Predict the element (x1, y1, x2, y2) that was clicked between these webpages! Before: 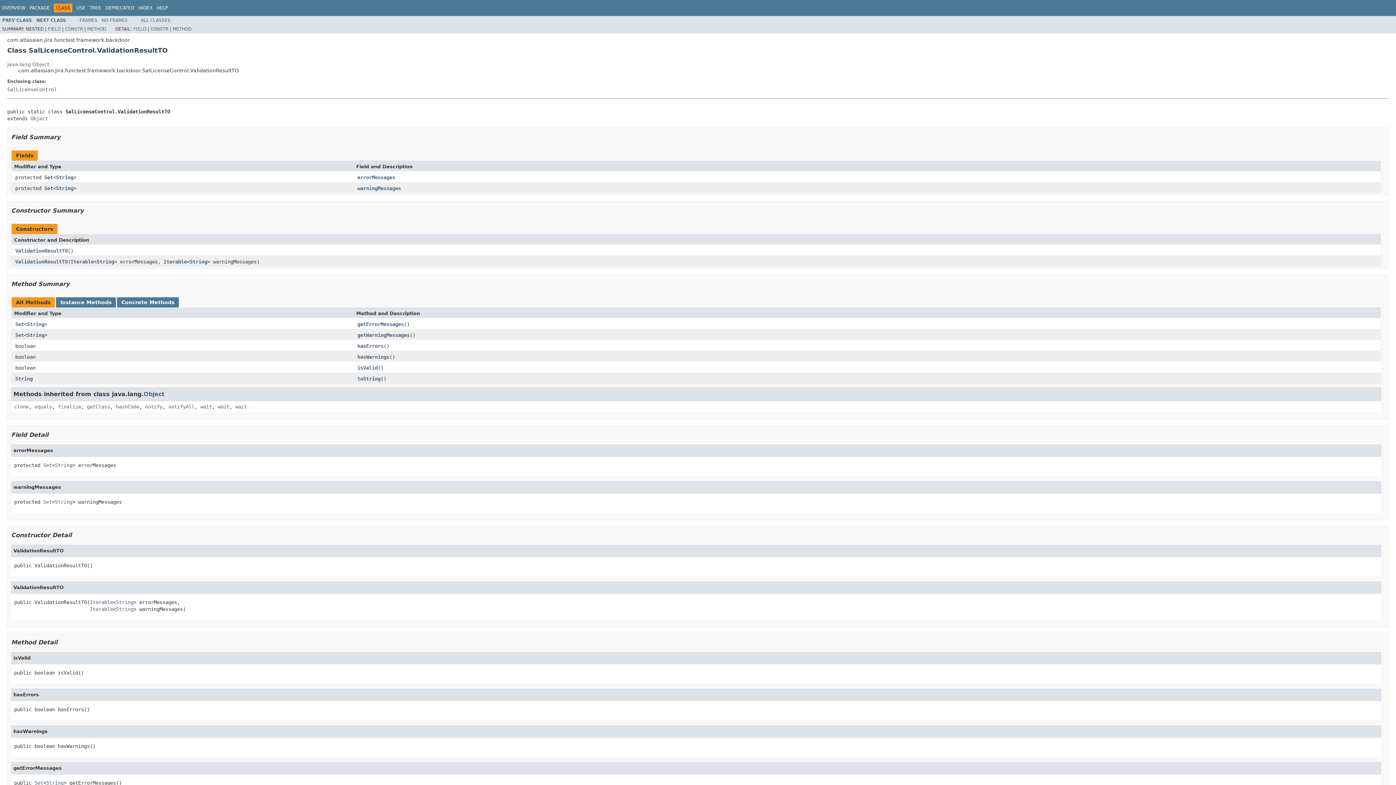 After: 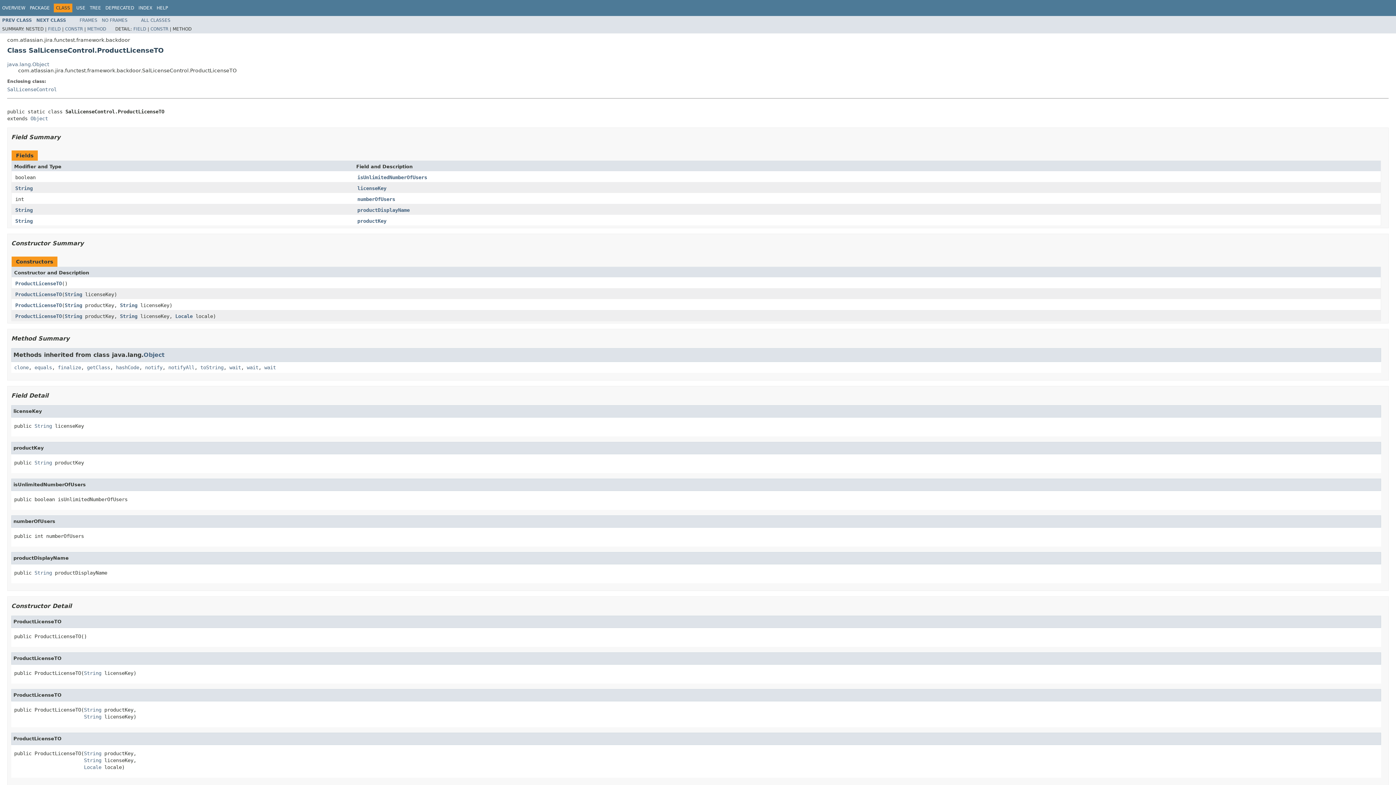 Action: label: PREV CLASS bbox: (2, 17, 32, 22)